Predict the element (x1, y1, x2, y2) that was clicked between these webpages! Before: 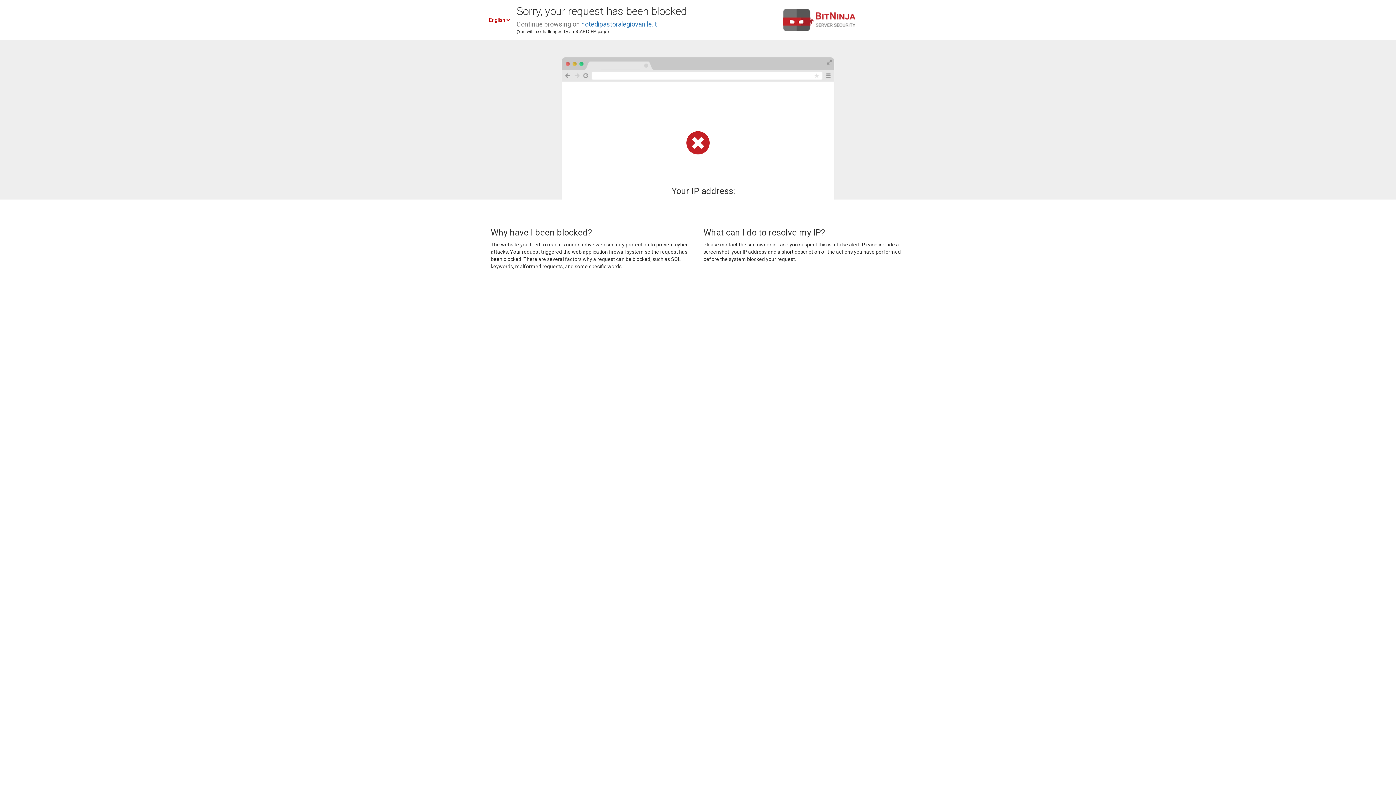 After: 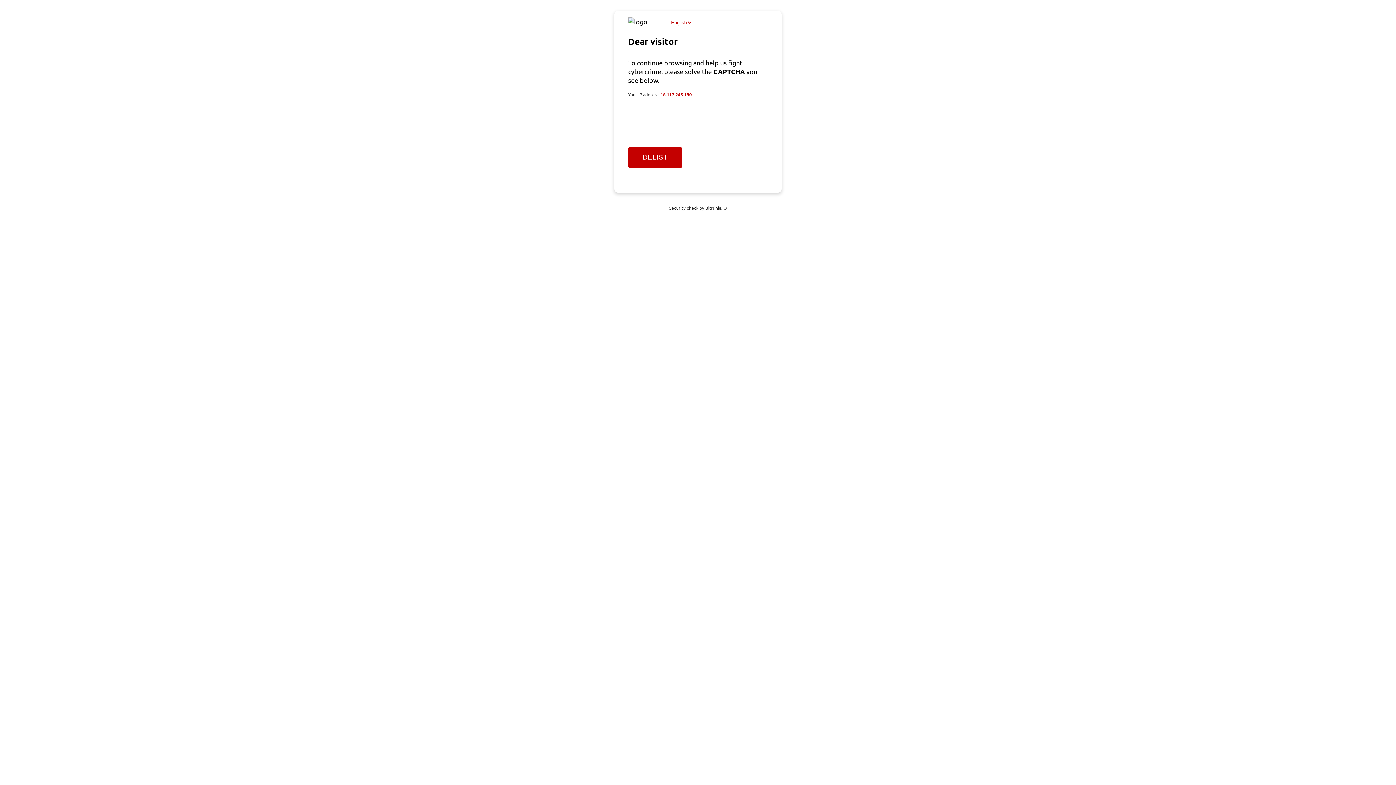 Action: bbox: (581, 20, 657, 28) label: notedipastoralegiovanile.it